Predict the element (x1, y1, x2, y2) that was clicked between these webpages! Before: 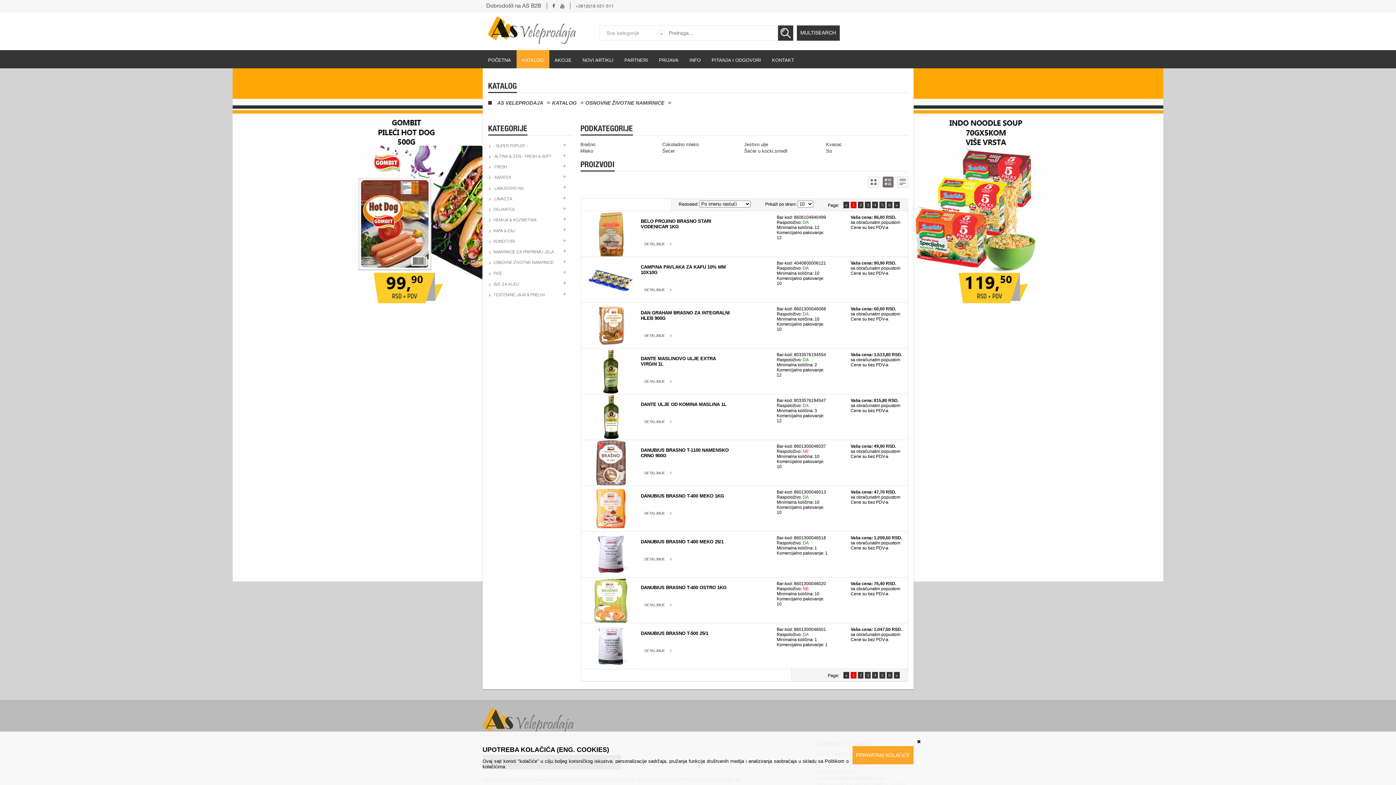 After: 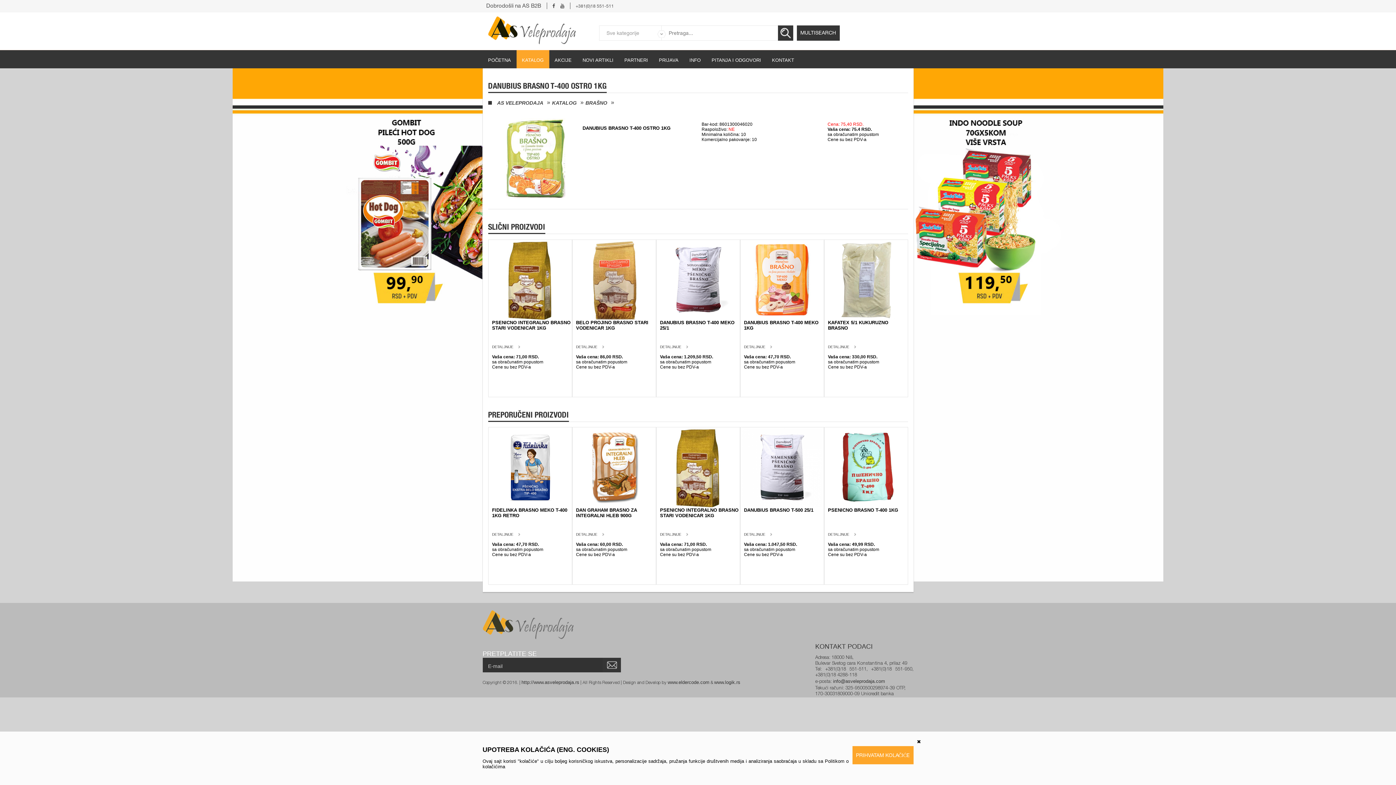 Action: bbox: (640, 601, 672, 609) label: DETALJNIJE